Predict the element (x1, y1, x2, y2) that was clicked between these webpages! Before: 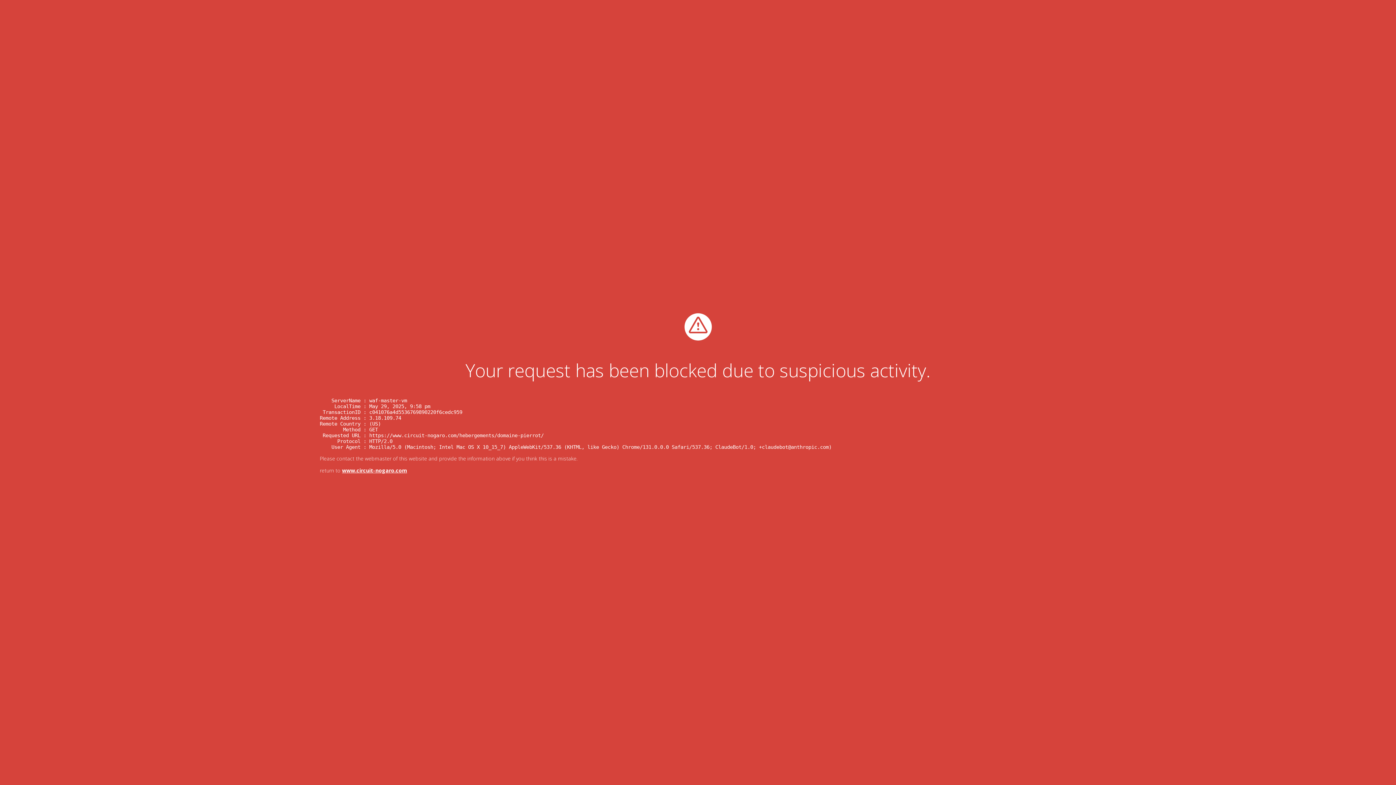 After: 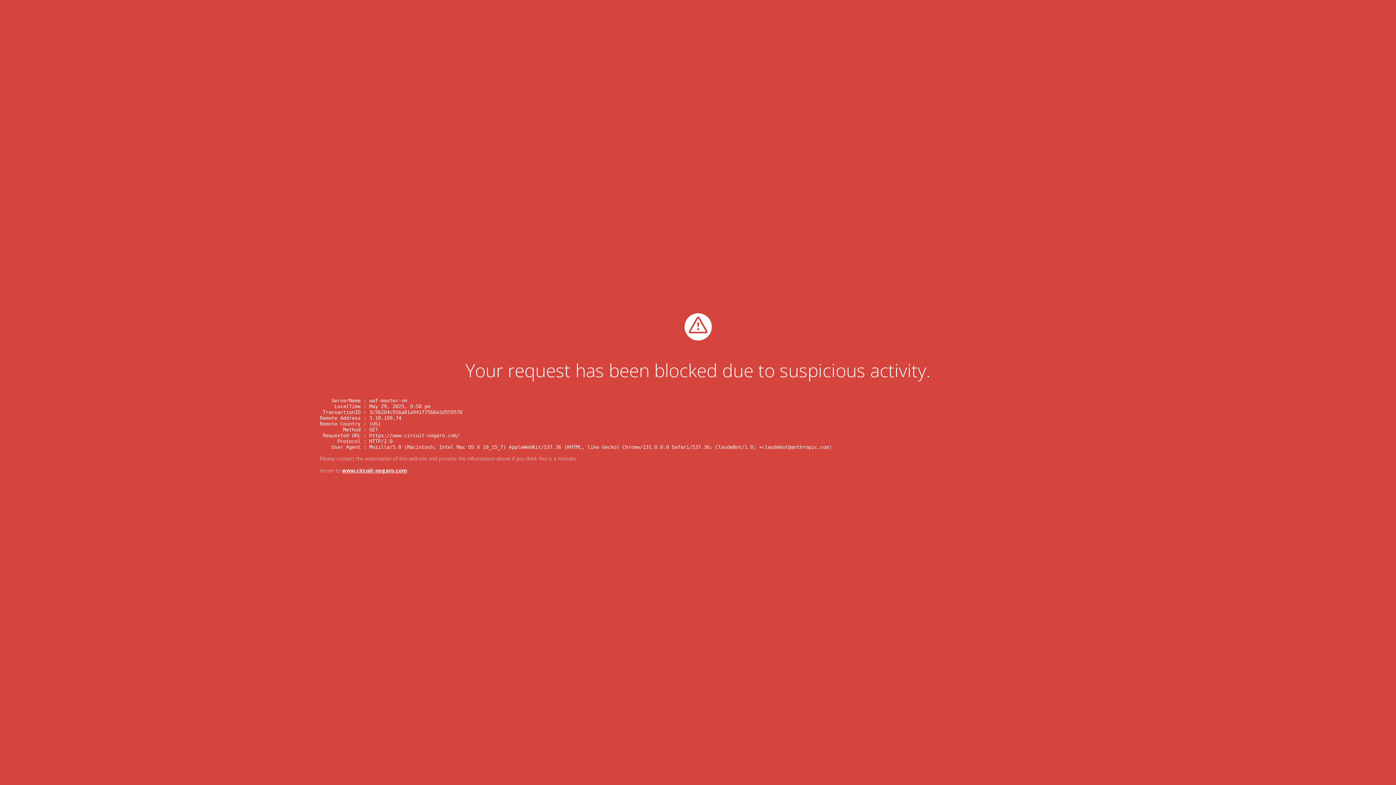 Action: bbox: (342, 467, 407, 474) label: www.circuit-nogaro.com